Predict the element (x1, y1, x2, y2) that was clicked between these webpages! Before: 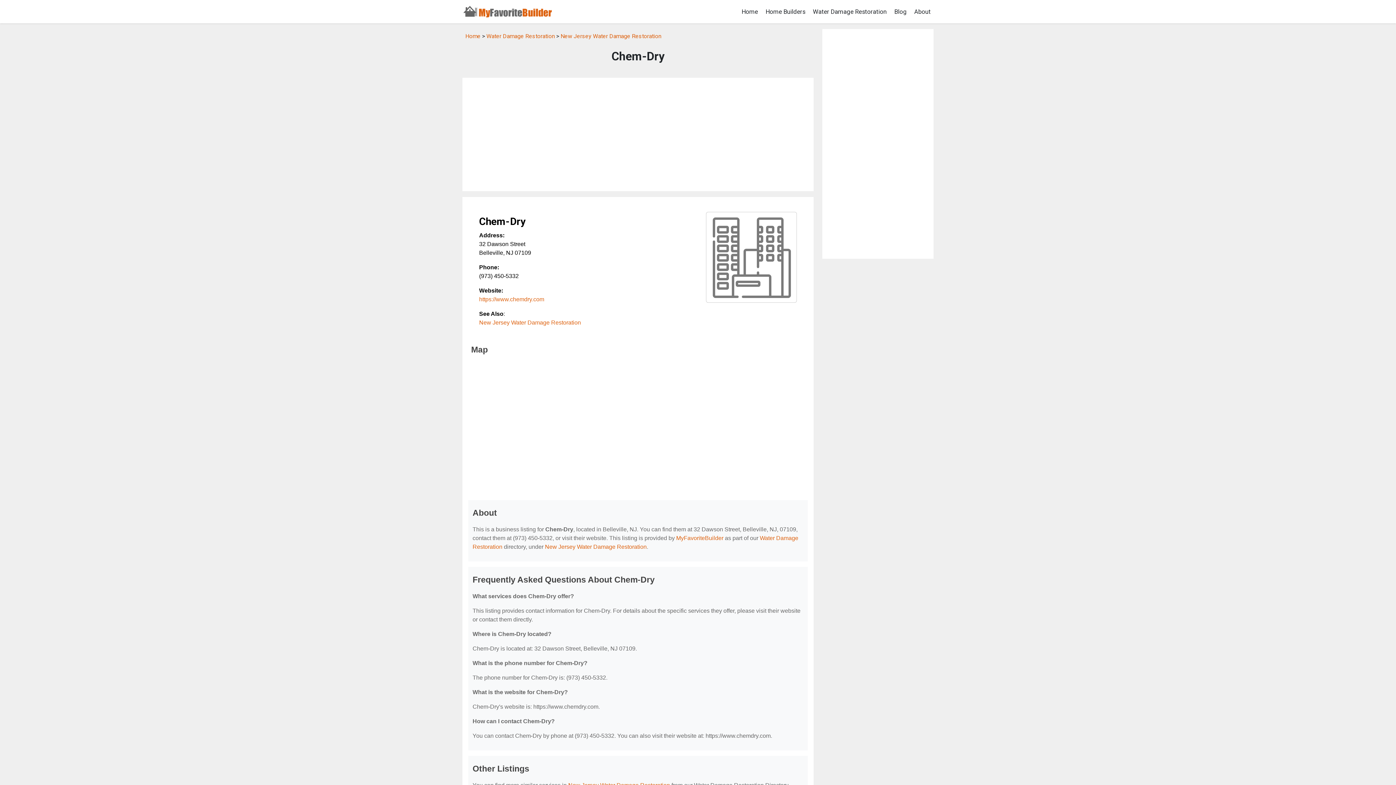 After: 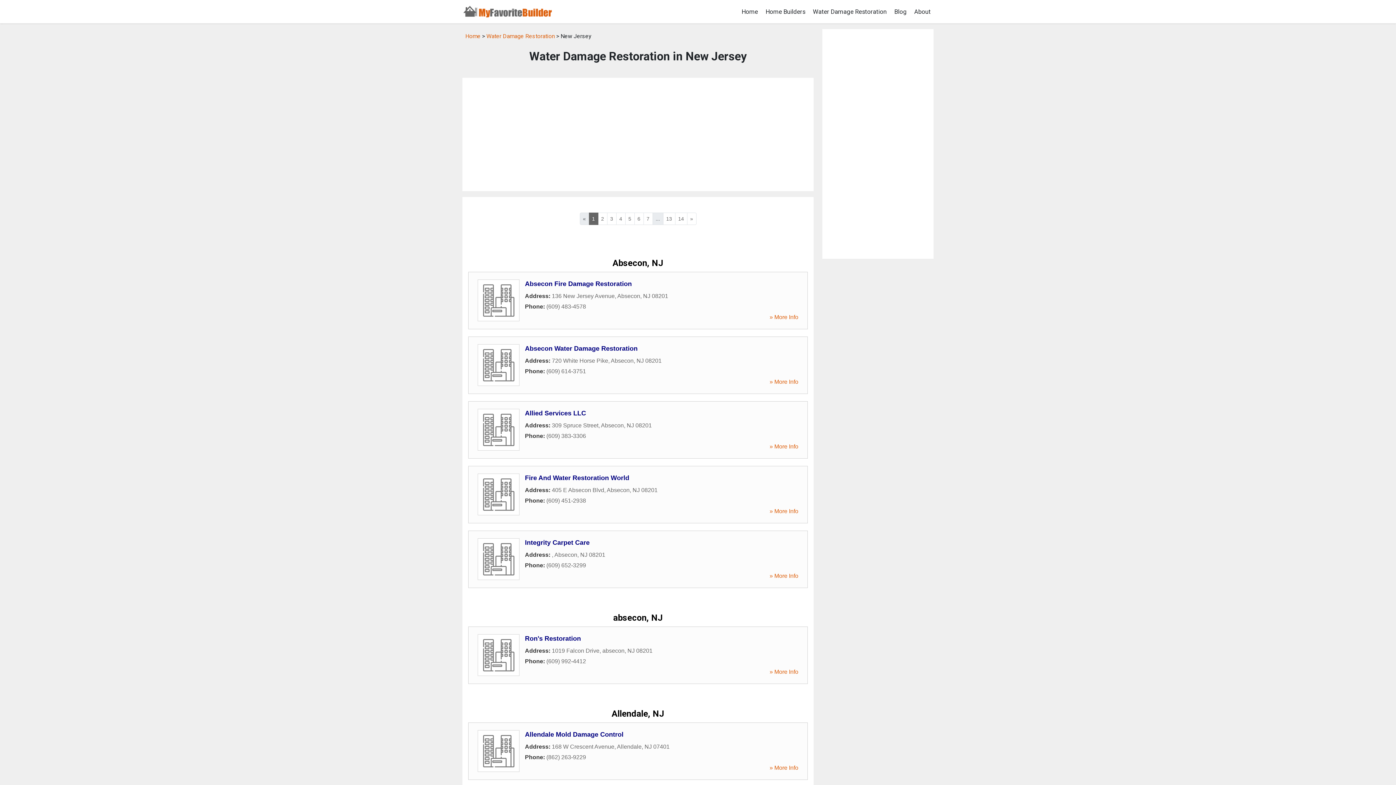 Action: bbox: (545, 544, 646, 550) label: New Jersey Water Damage Restoration